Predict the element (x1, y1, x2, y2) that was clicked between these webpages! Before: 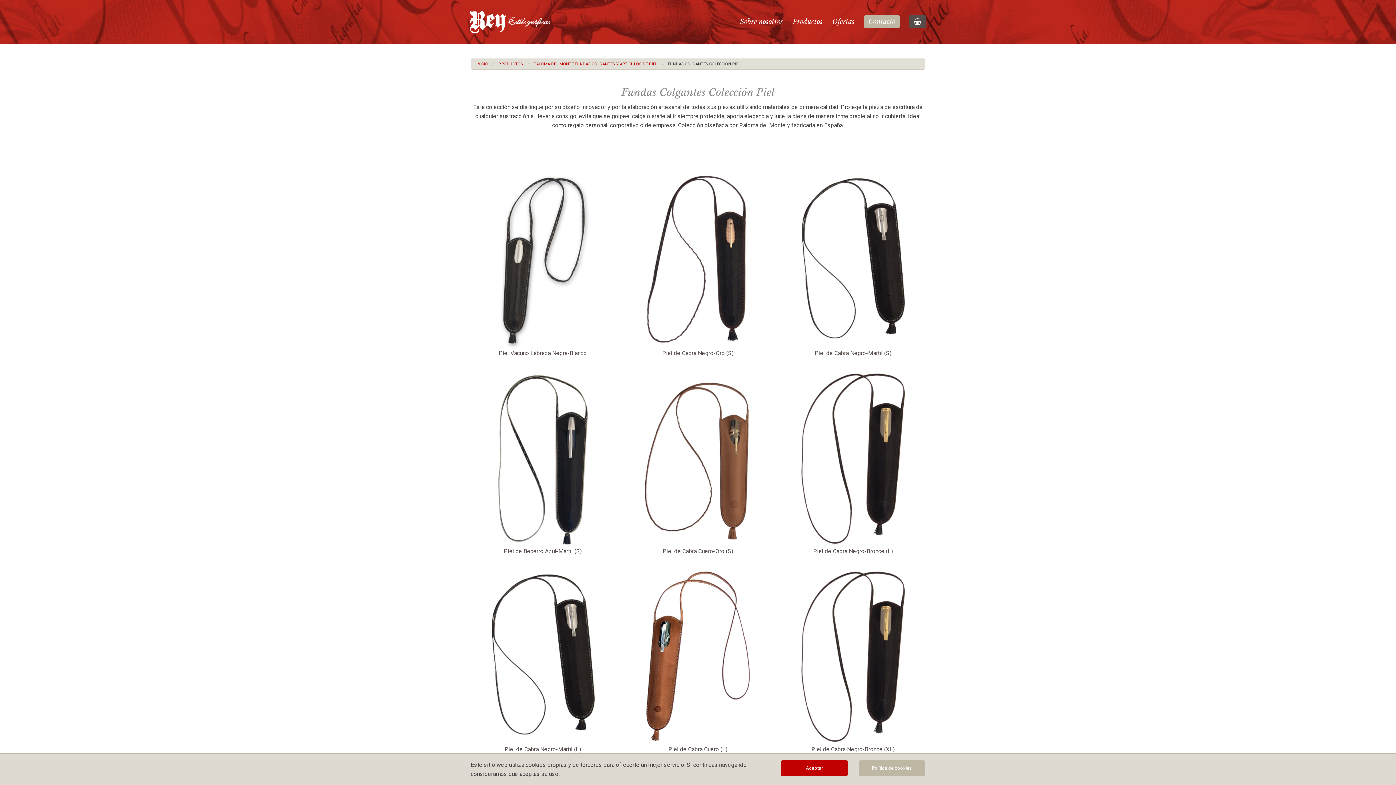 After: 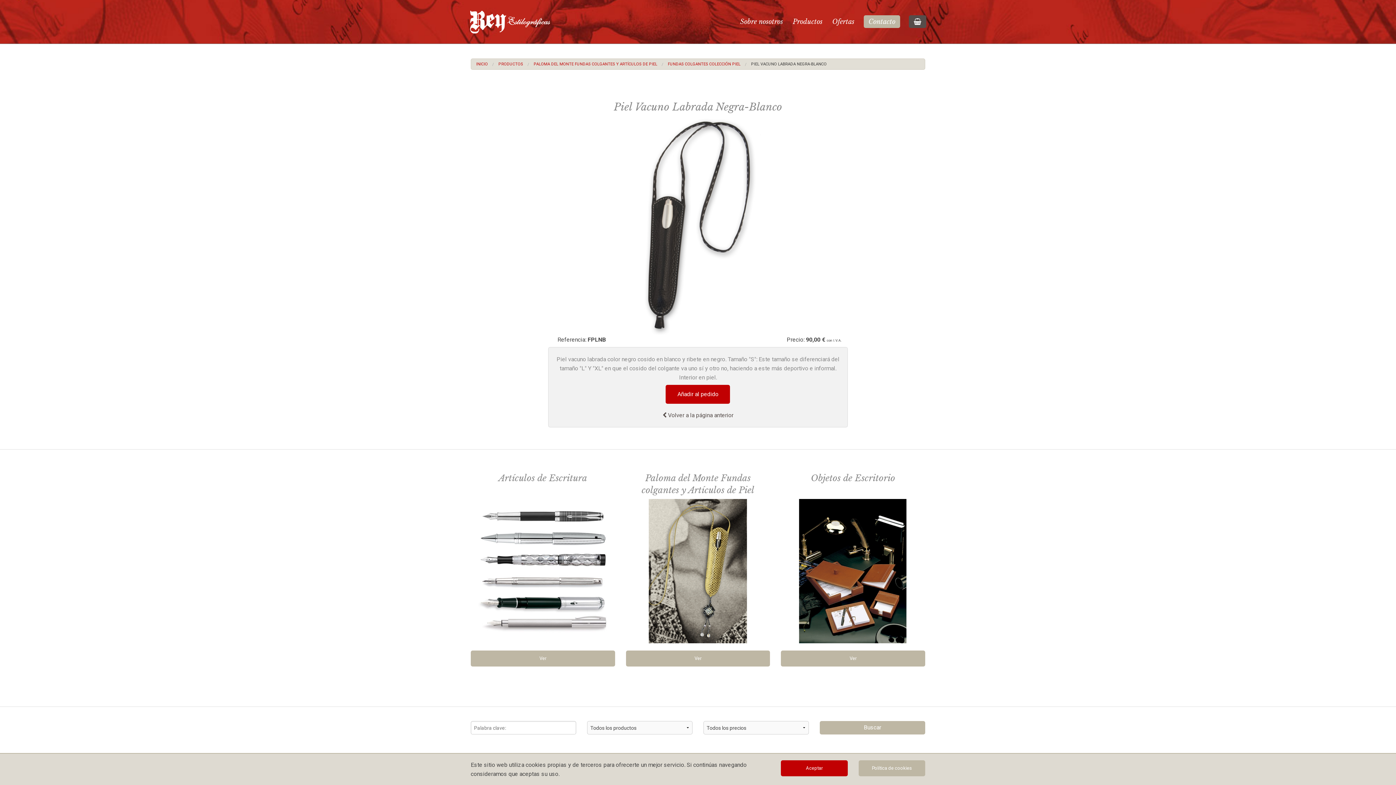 Action: label: Piel Vacuno Labrada Negra-Blanco bbox: (470, 173, 614, 360)